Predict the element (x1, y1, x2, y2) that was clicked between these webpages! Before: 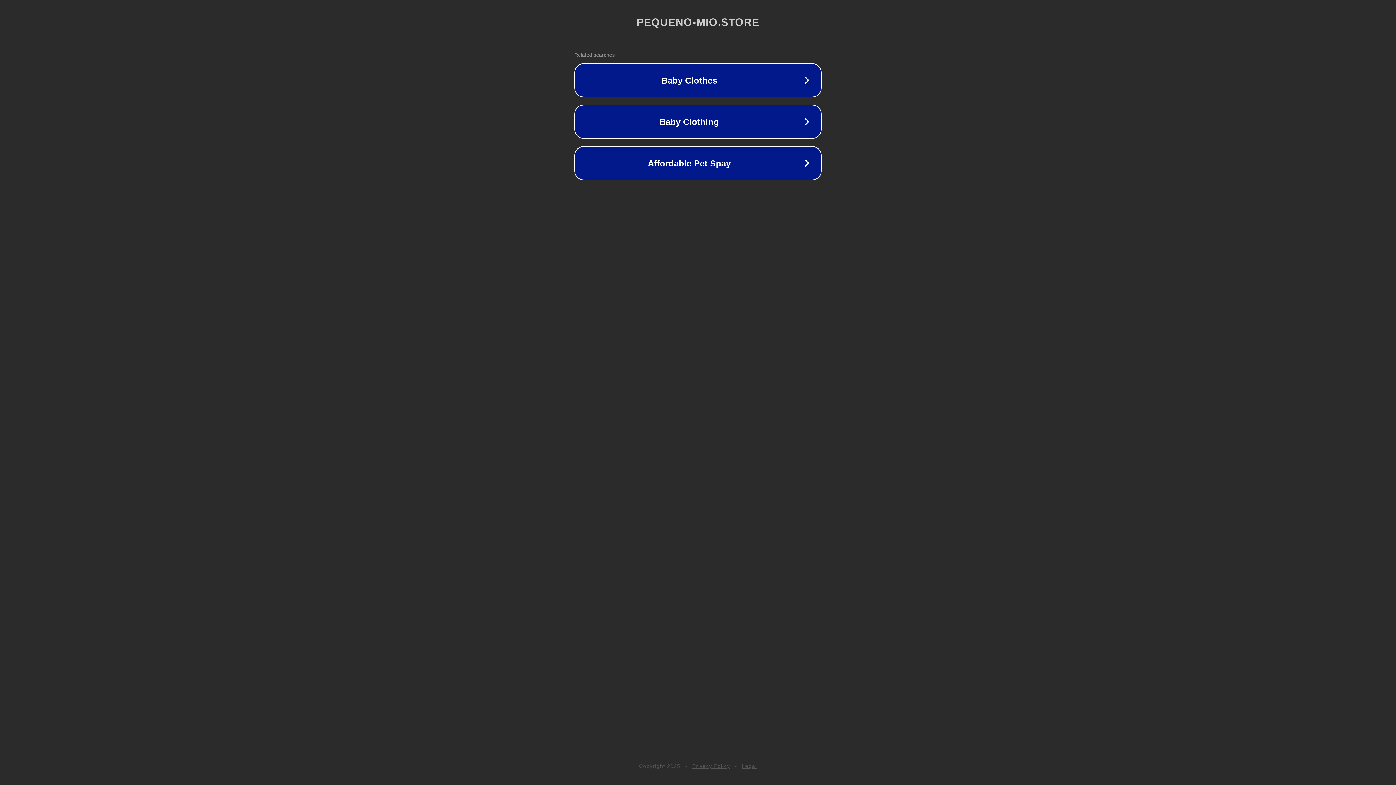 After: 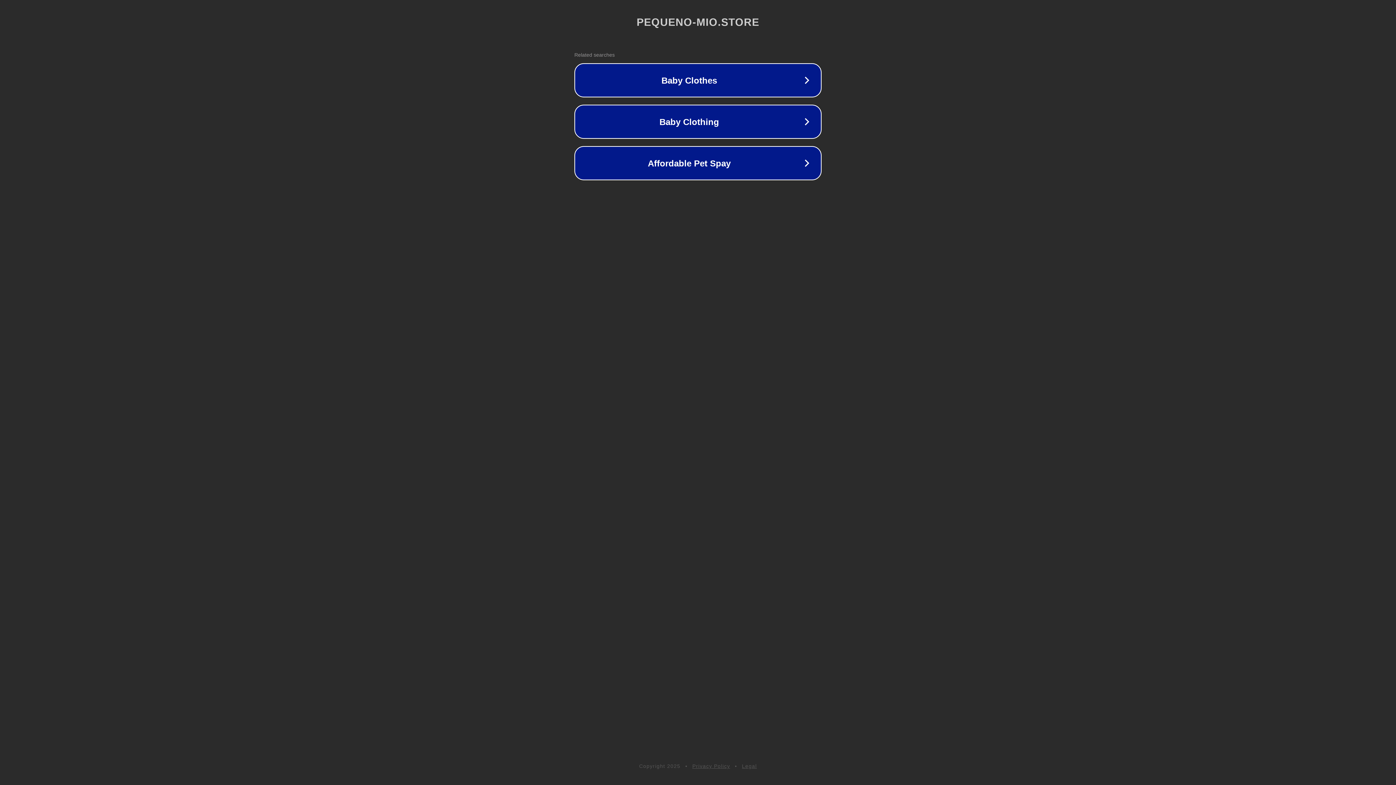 Action: bbox: (692, 763, 730, 769) label: Privacy Policy